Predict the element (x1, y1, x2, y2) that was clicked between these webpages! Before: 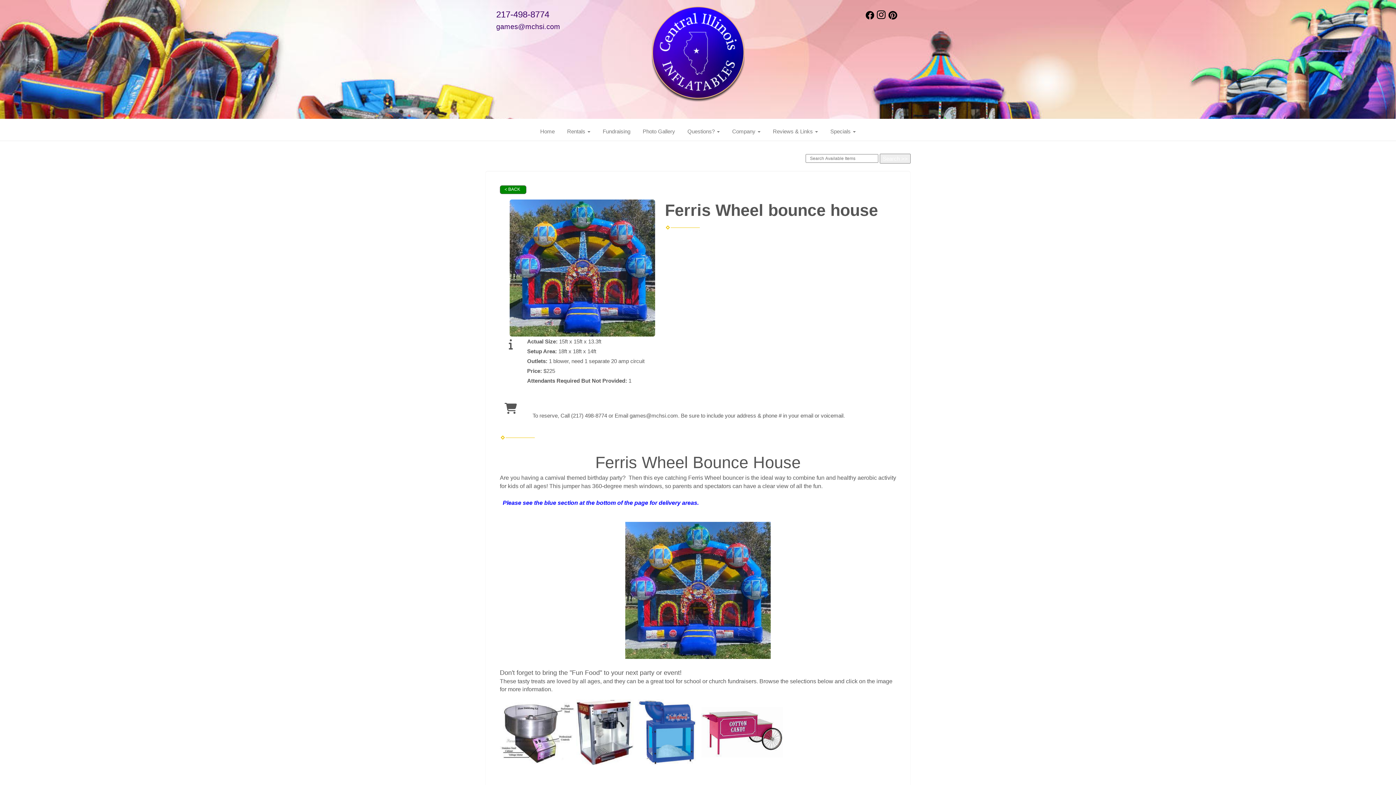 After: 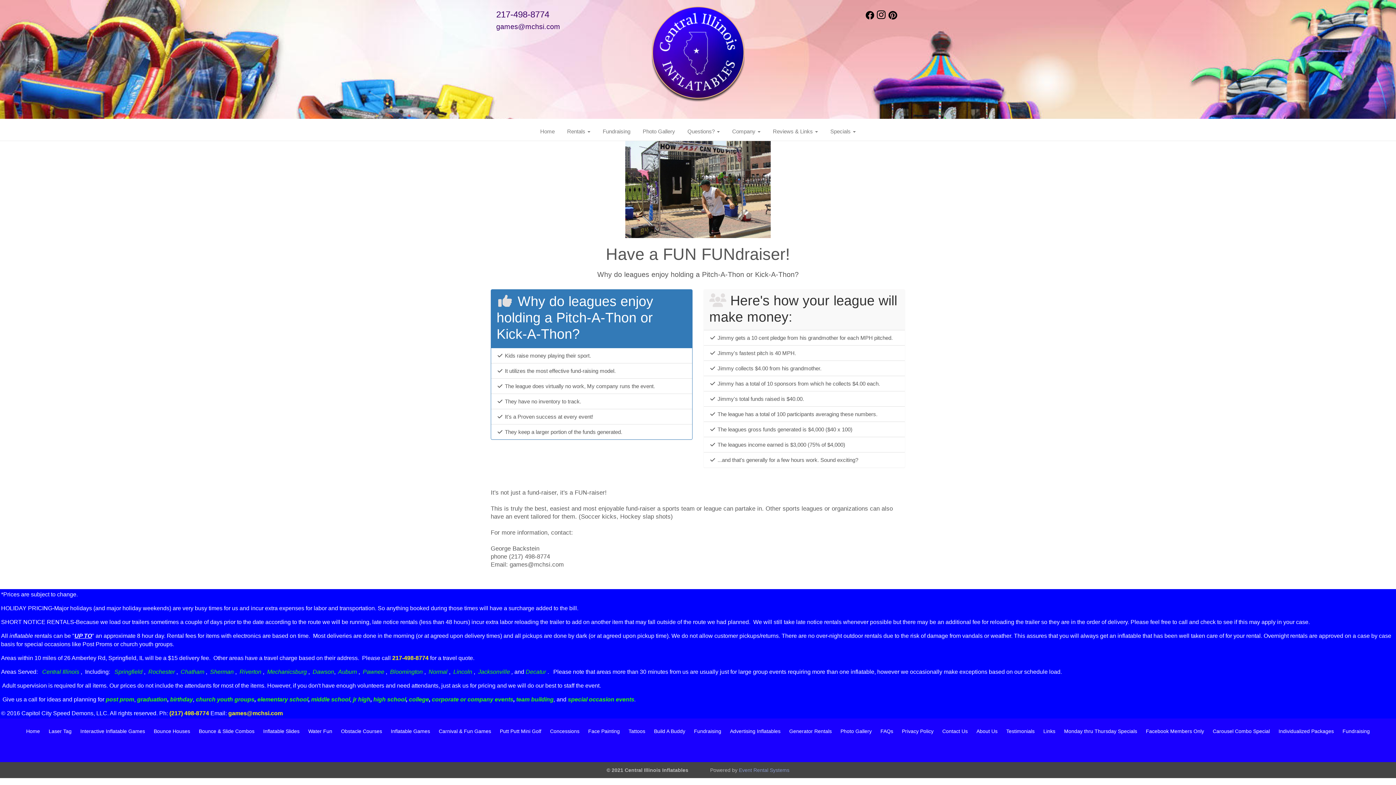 Action: label: Fundraising bbox: (597, 122, 636, 140)